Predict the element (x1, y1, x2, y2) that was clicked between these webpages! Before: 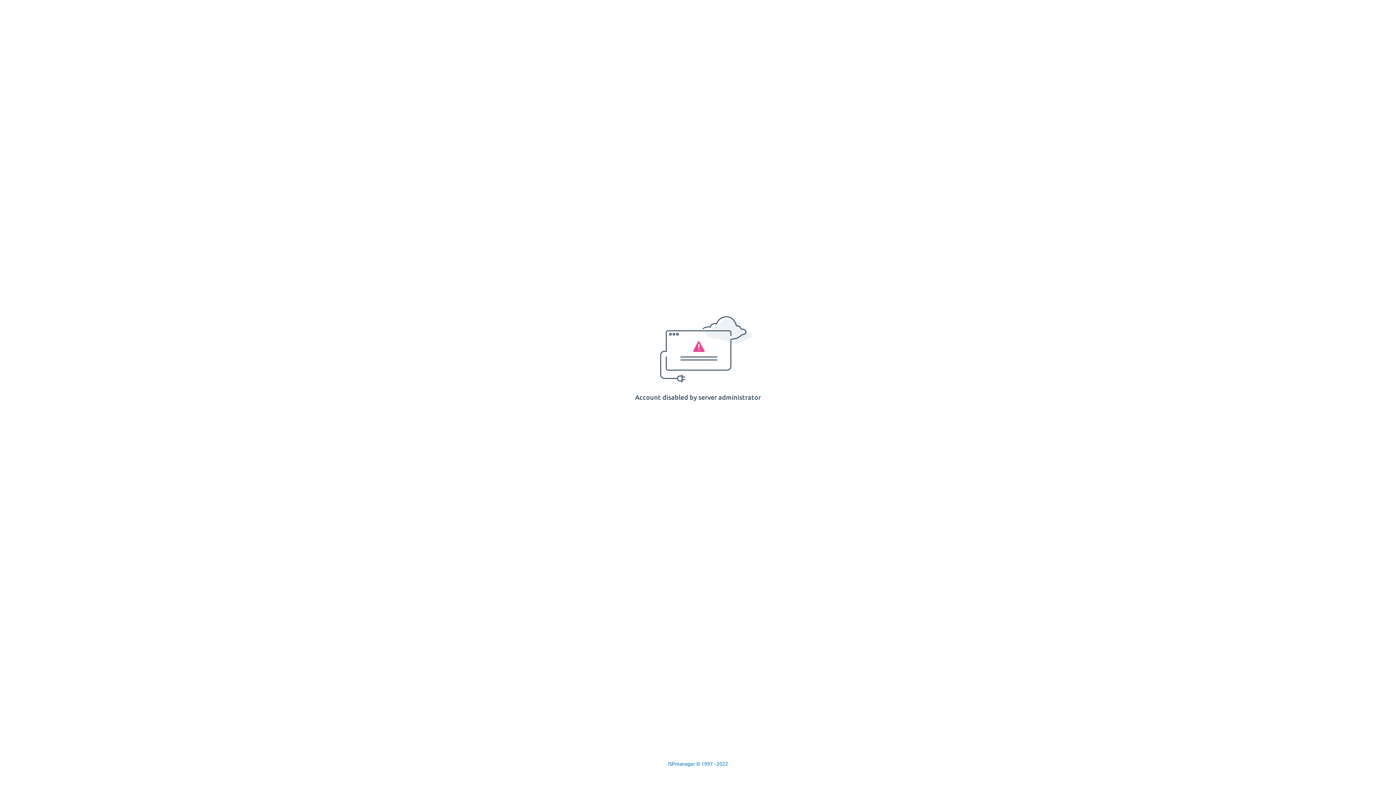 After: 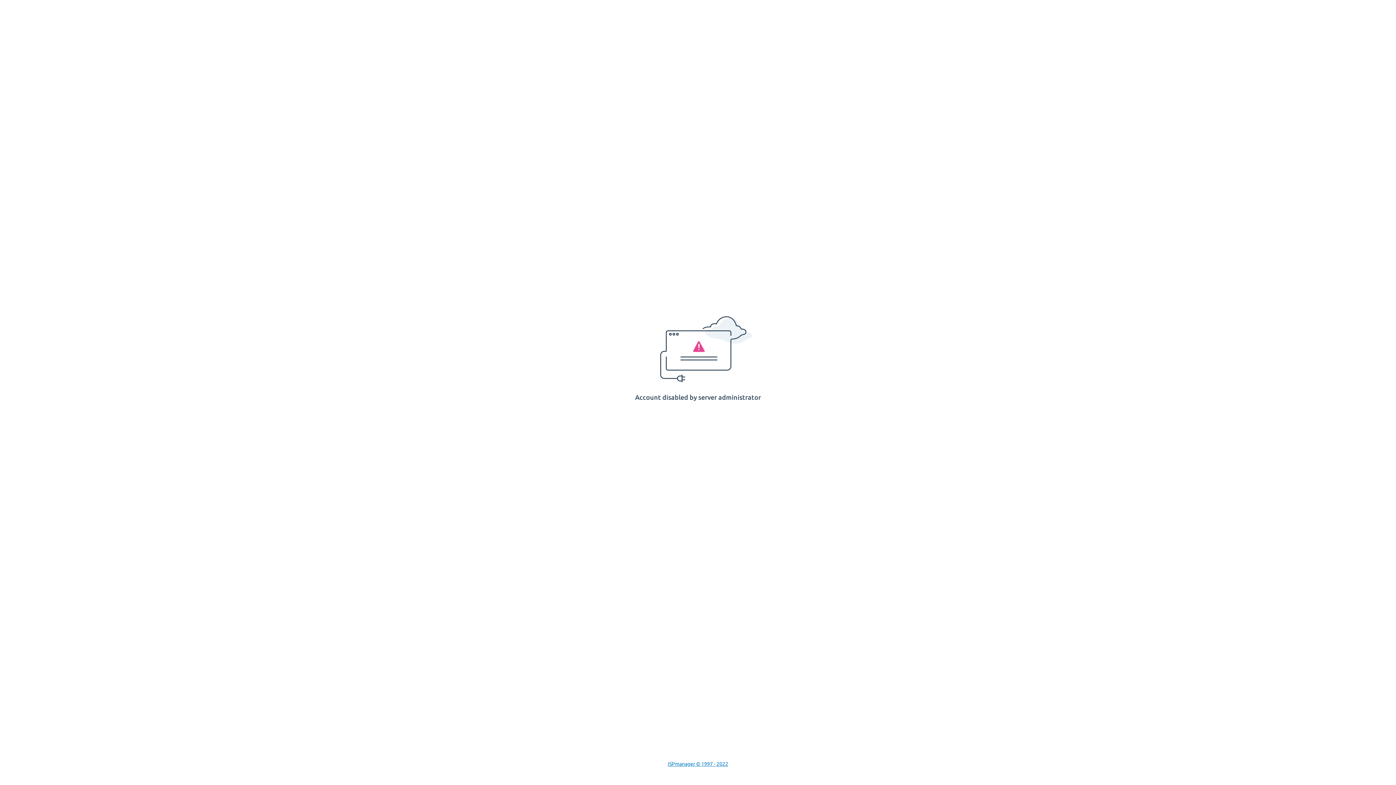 Action: bbox: (668, 761, 728, 767) label: ISPmanager © 1997 - 2022